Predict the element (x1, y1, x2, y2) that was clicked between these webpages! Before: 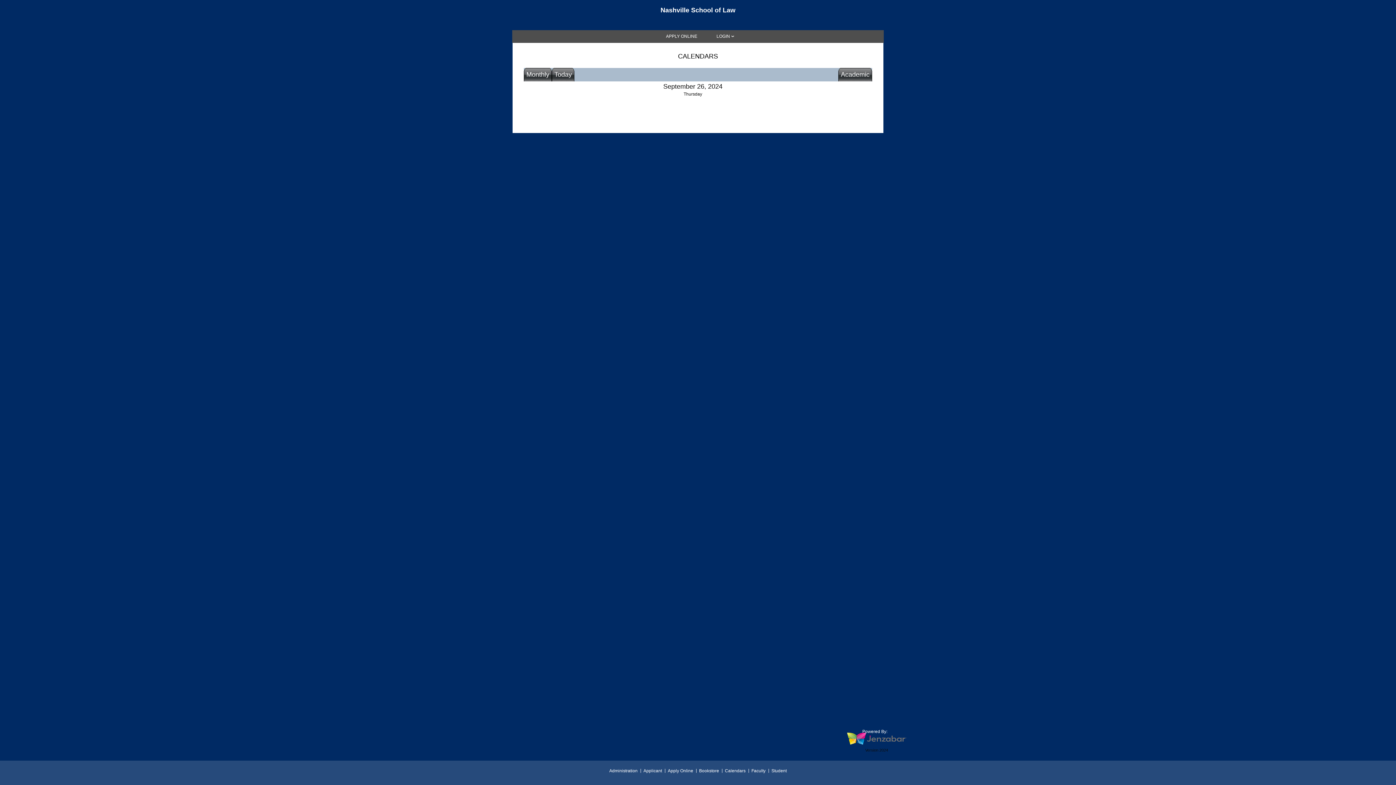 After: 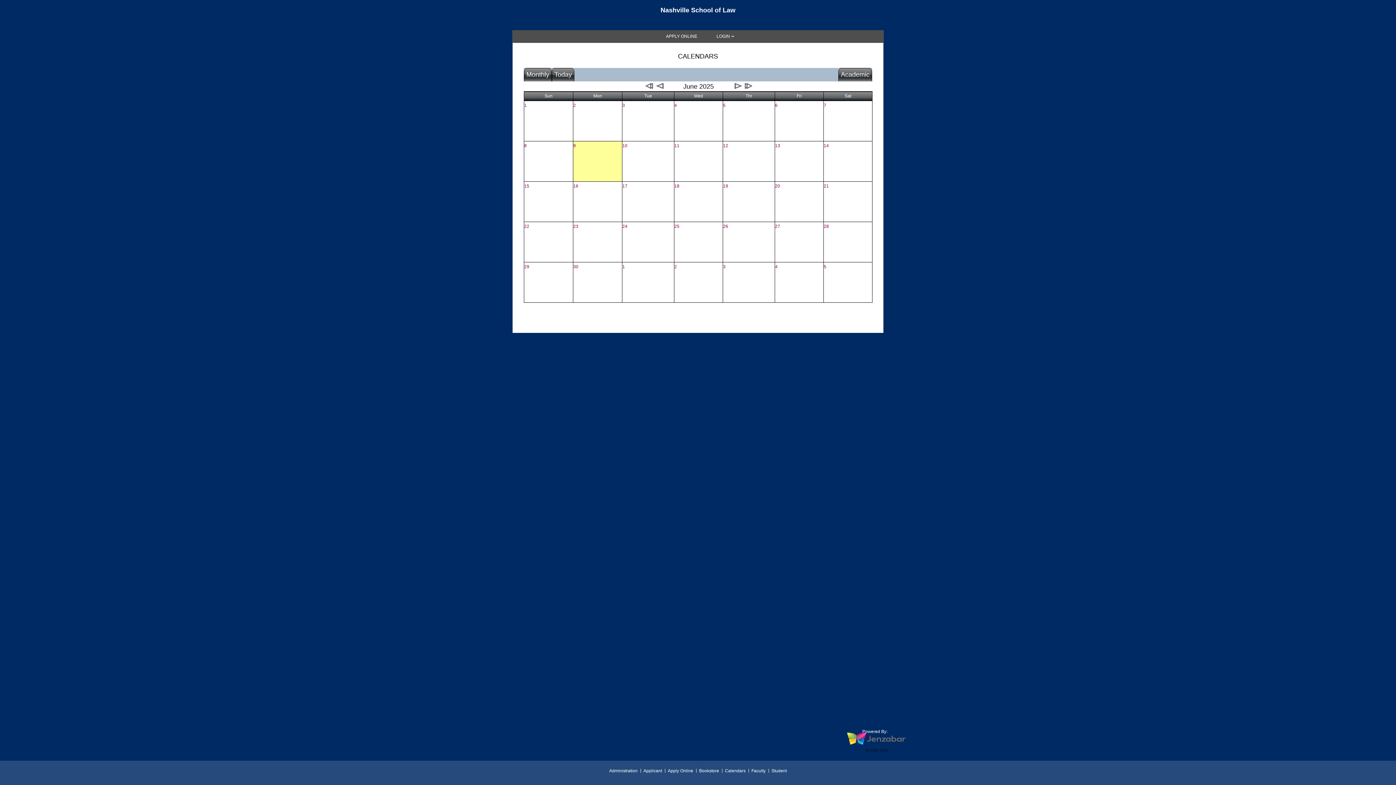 Action: label: Calendars bbox: (725, 768, 745, 774)